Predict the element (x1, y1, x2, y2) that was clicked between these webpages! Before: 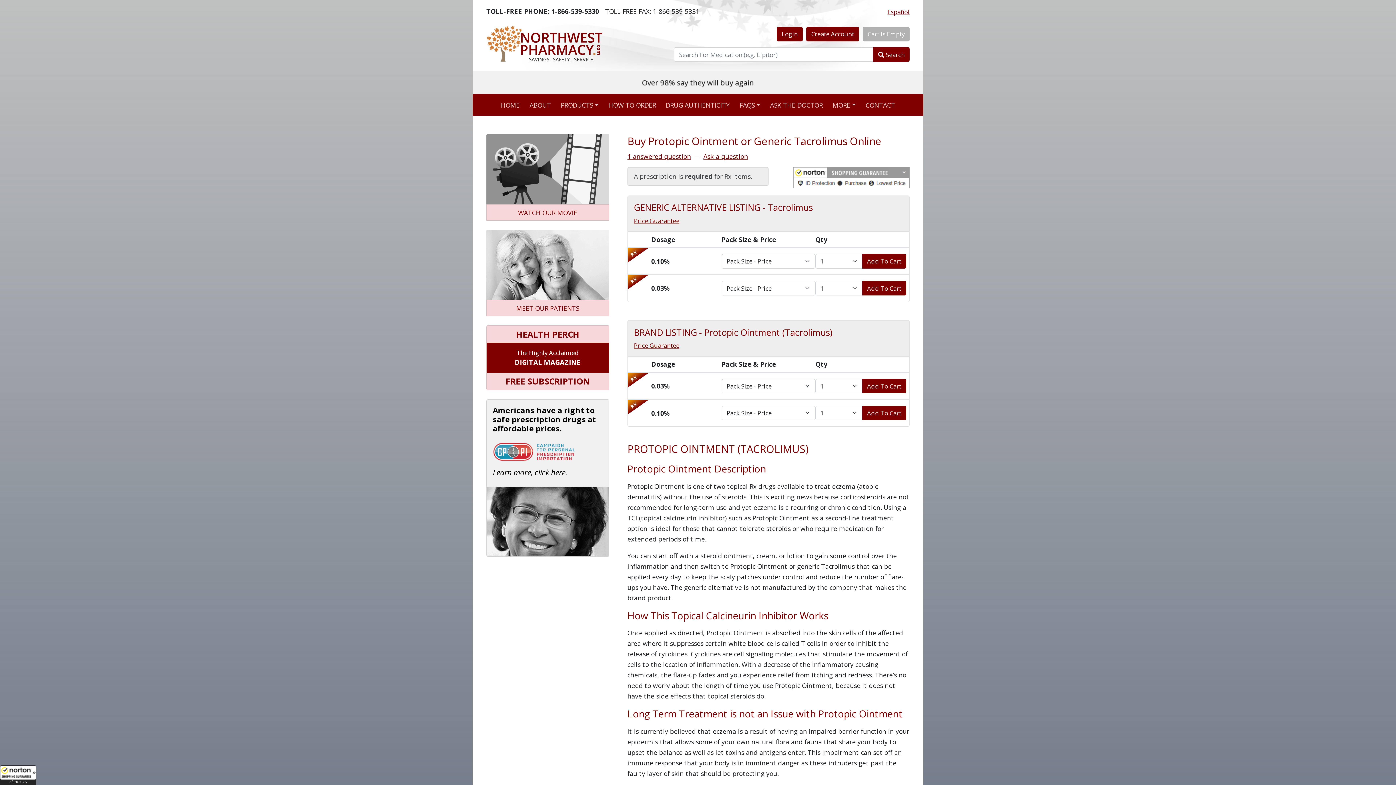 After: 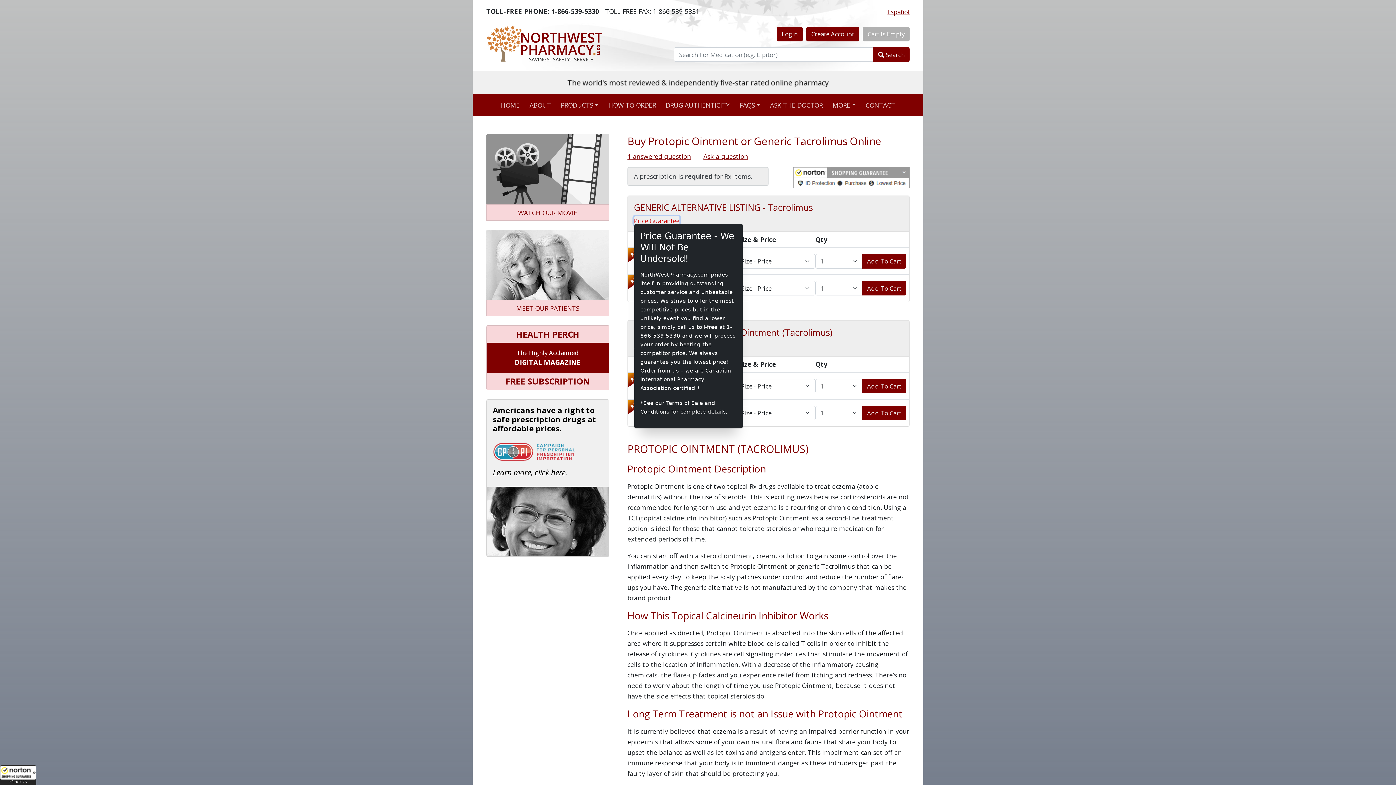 Action: bbox: (634, 202, 679, 211) label: Price Guarantee